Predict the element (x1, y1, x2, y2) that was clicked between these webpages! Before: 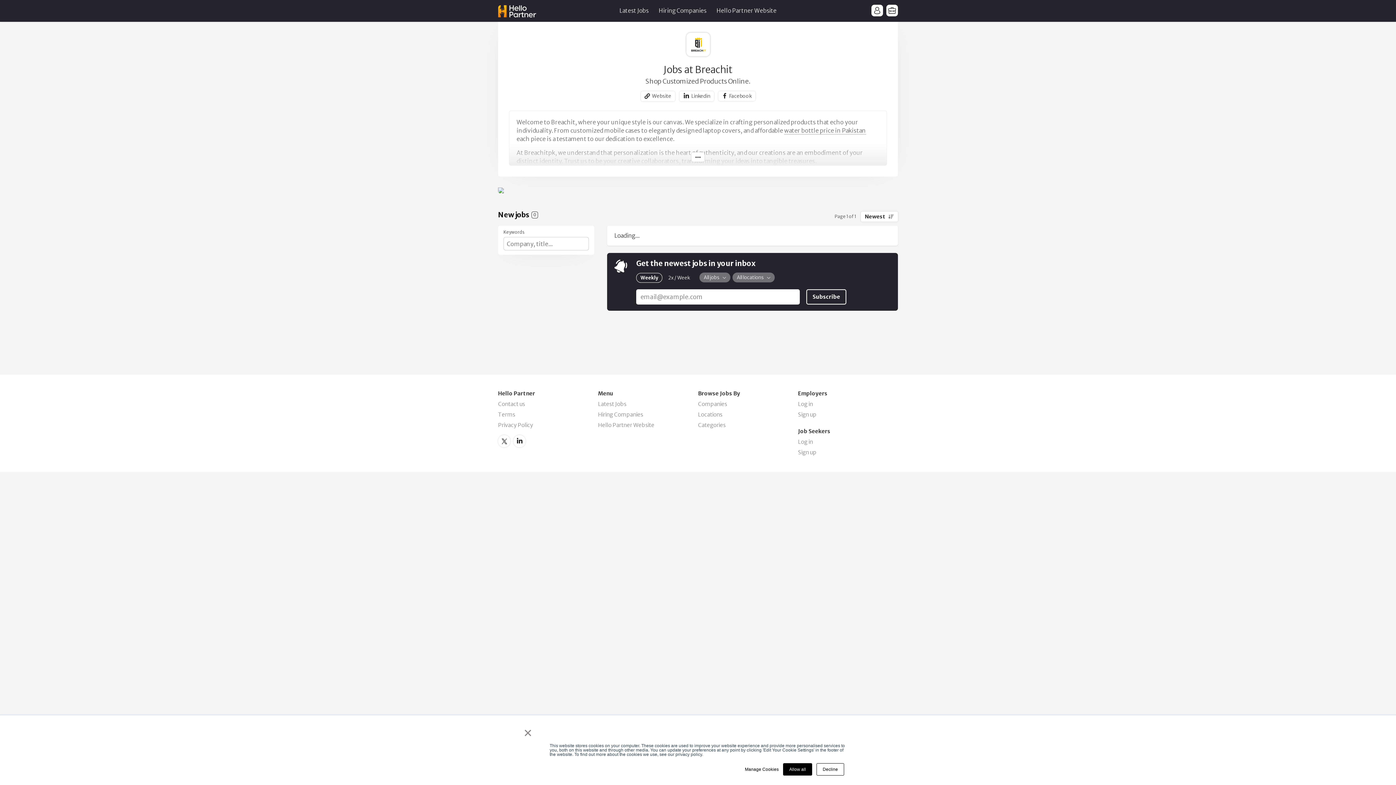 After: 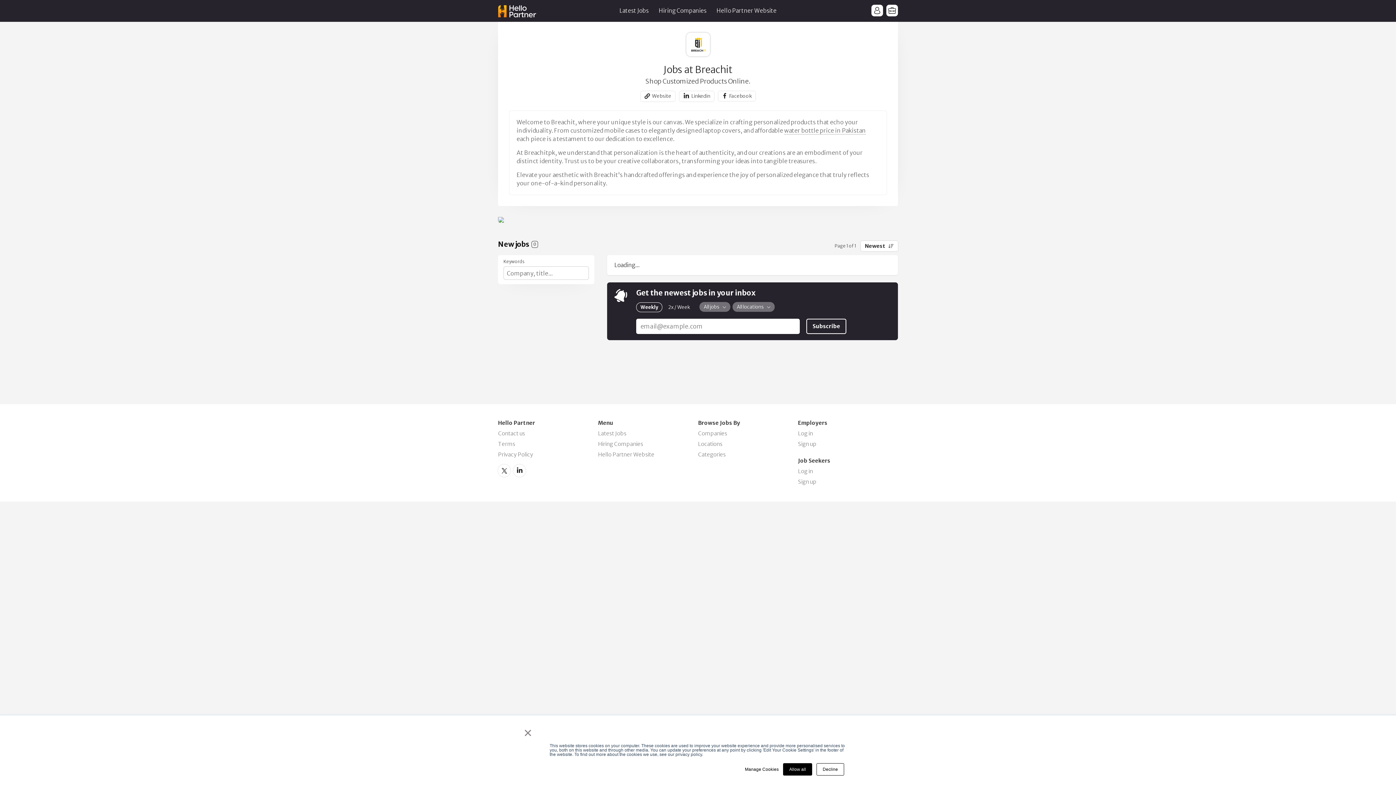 Action: bbox: (691, 152, 704, 161)